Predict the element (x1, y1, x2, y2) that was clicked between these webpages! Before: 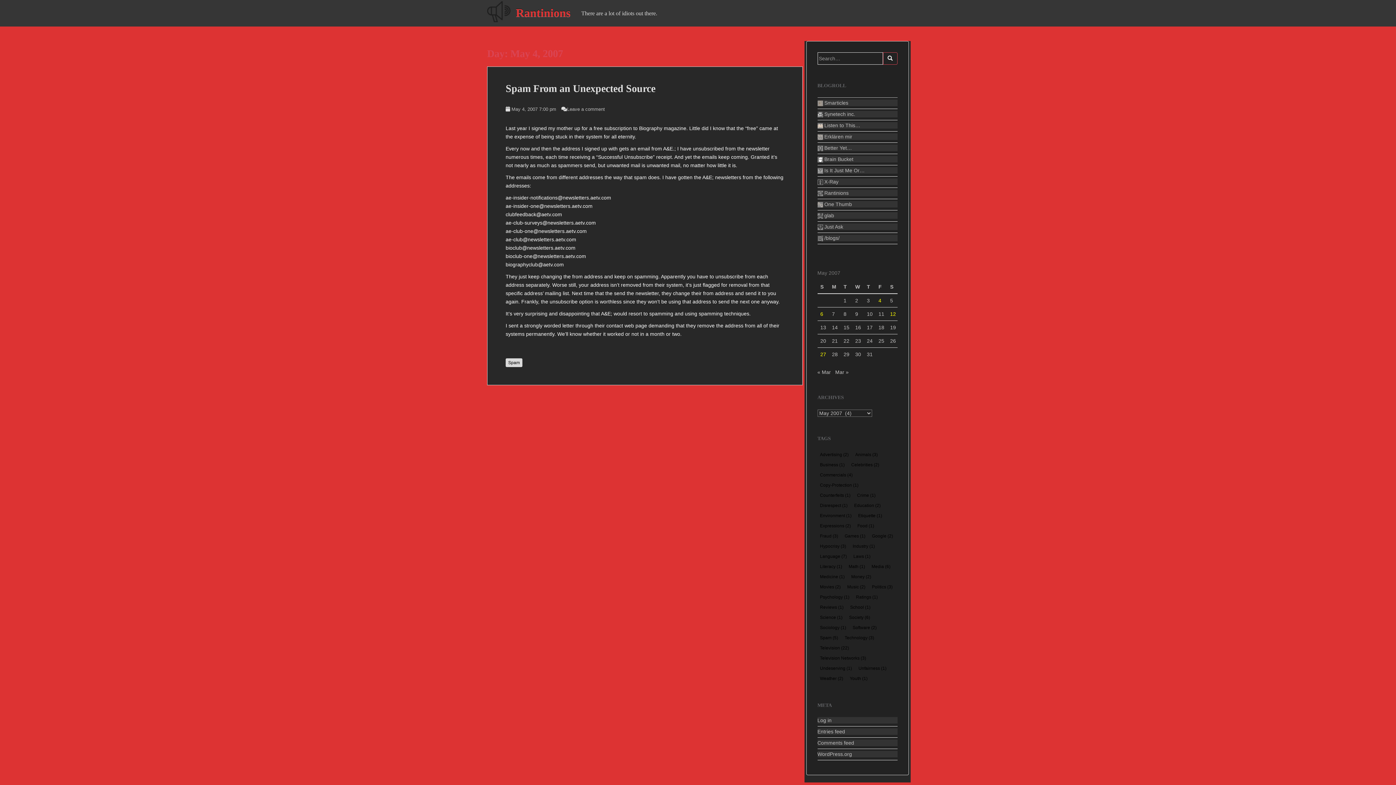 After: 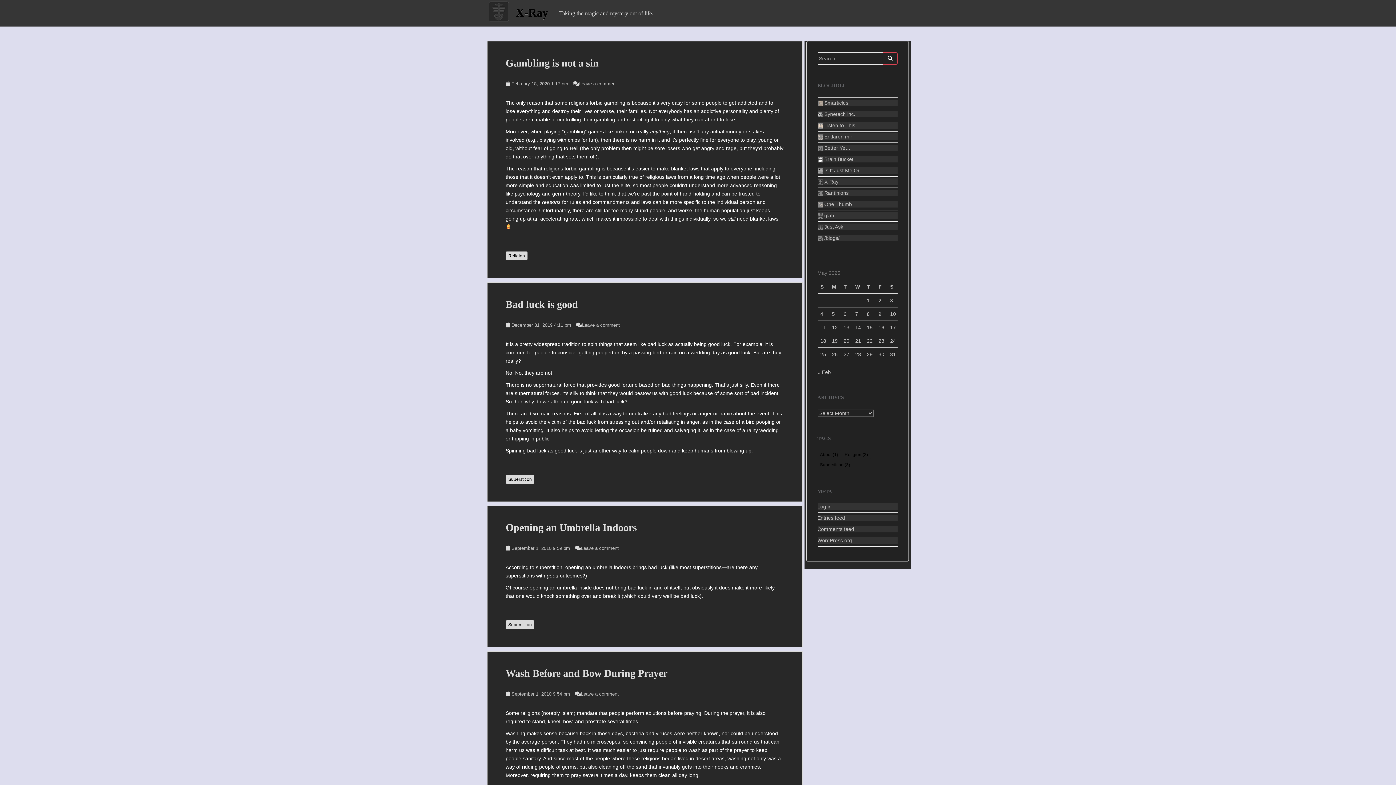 Action: bbox: (817, 178, 897, 185) label:  X-Ray